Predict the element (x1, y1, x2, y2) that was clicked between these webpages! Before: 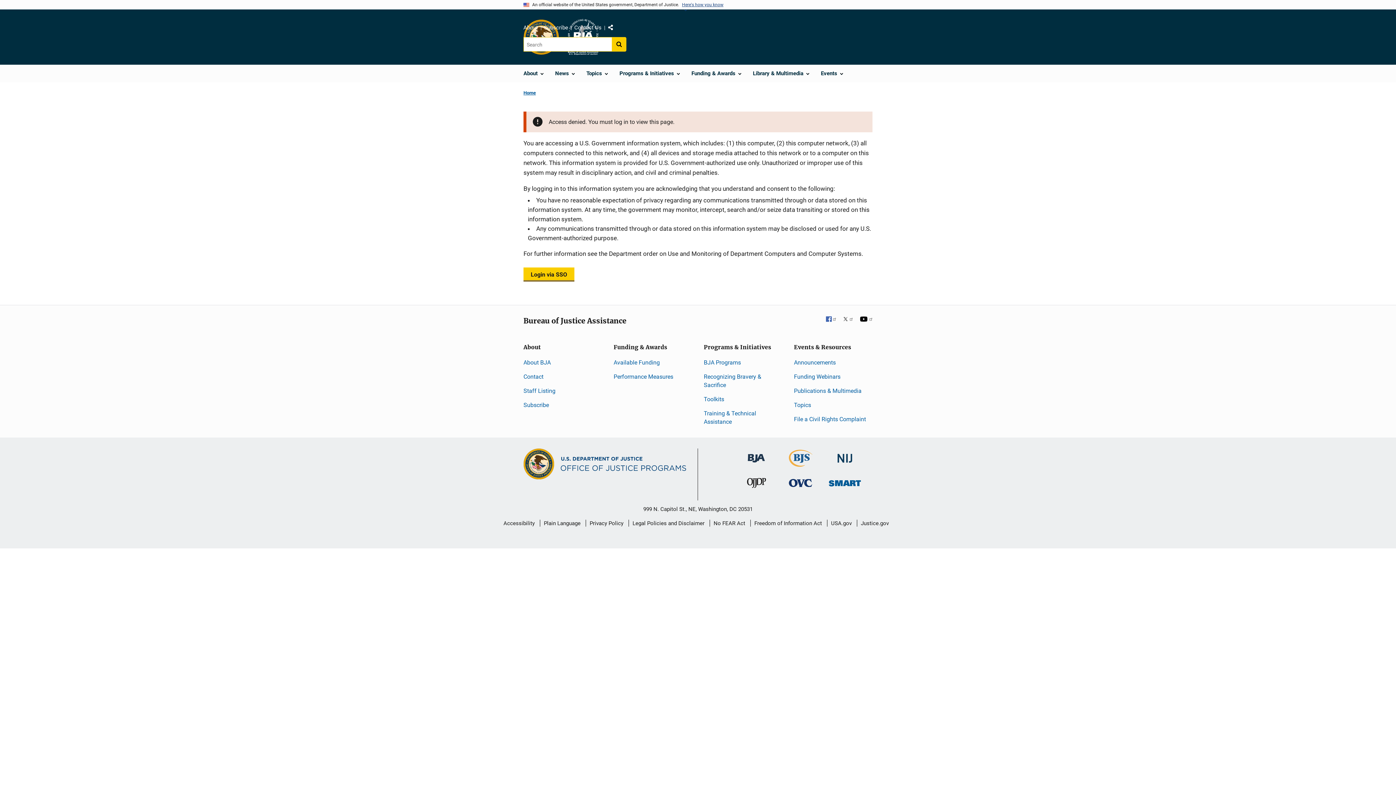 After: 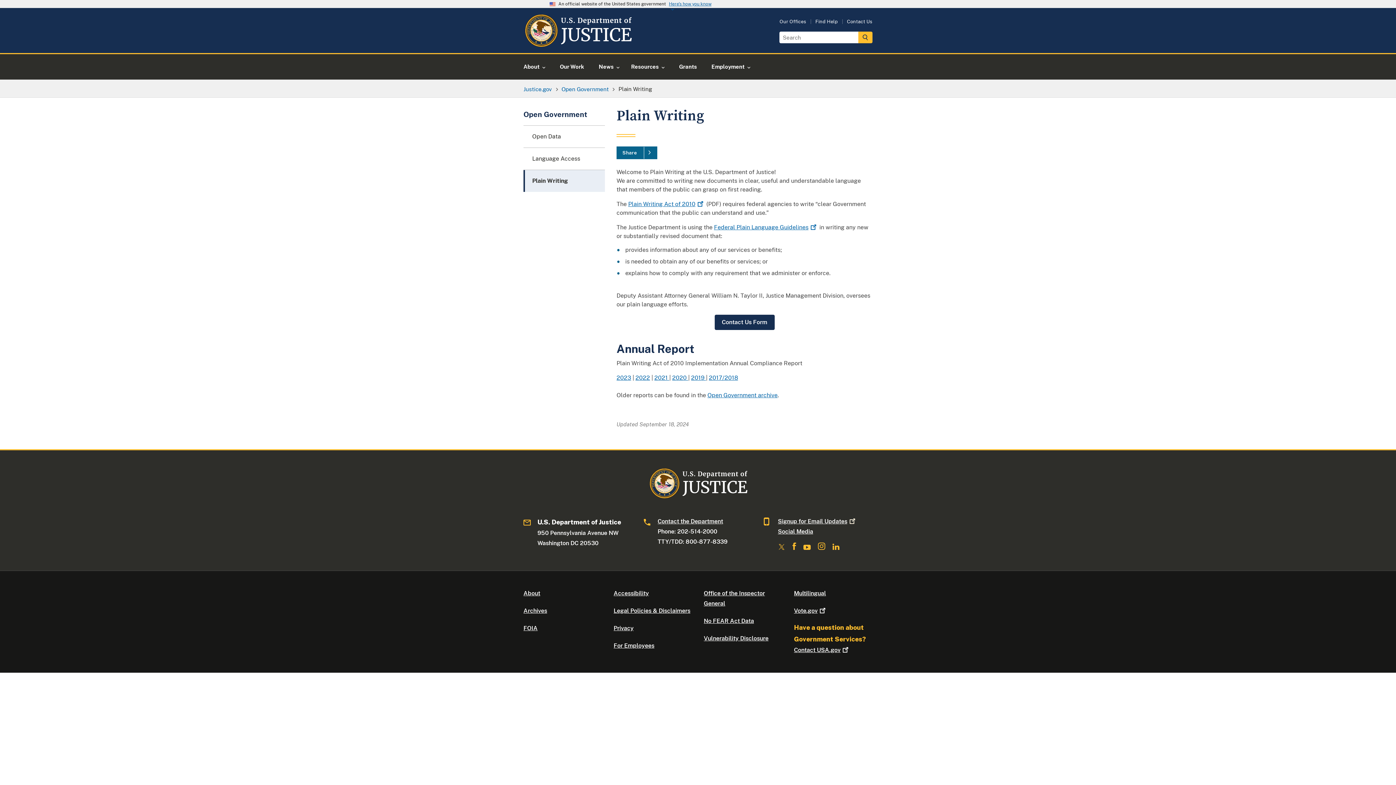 Action: bbox: (544, 514, 580, 532) label: Plain Language